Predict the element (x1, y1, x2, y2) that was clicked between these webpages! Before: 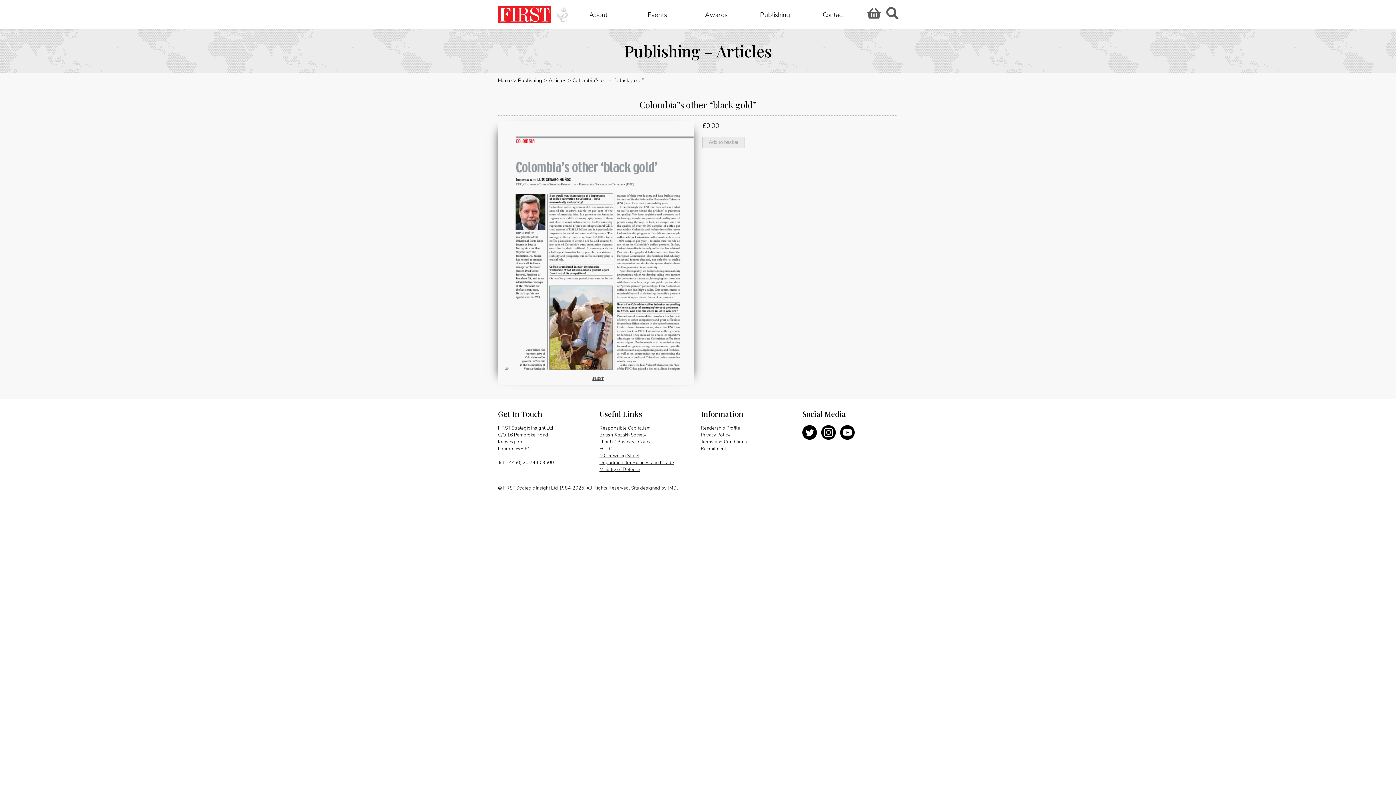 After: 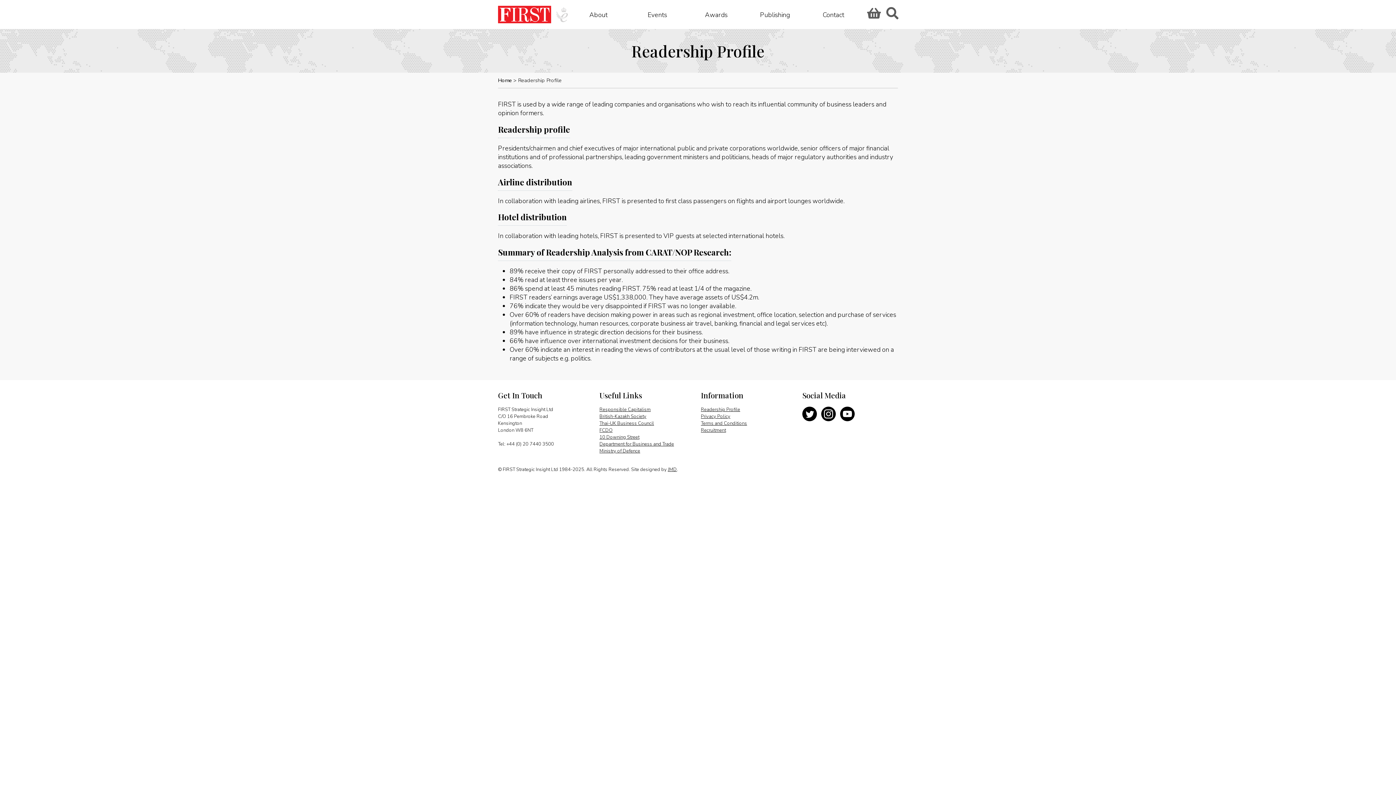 Action: bbox: (701, 425, 740, 431) label: Readership Profile